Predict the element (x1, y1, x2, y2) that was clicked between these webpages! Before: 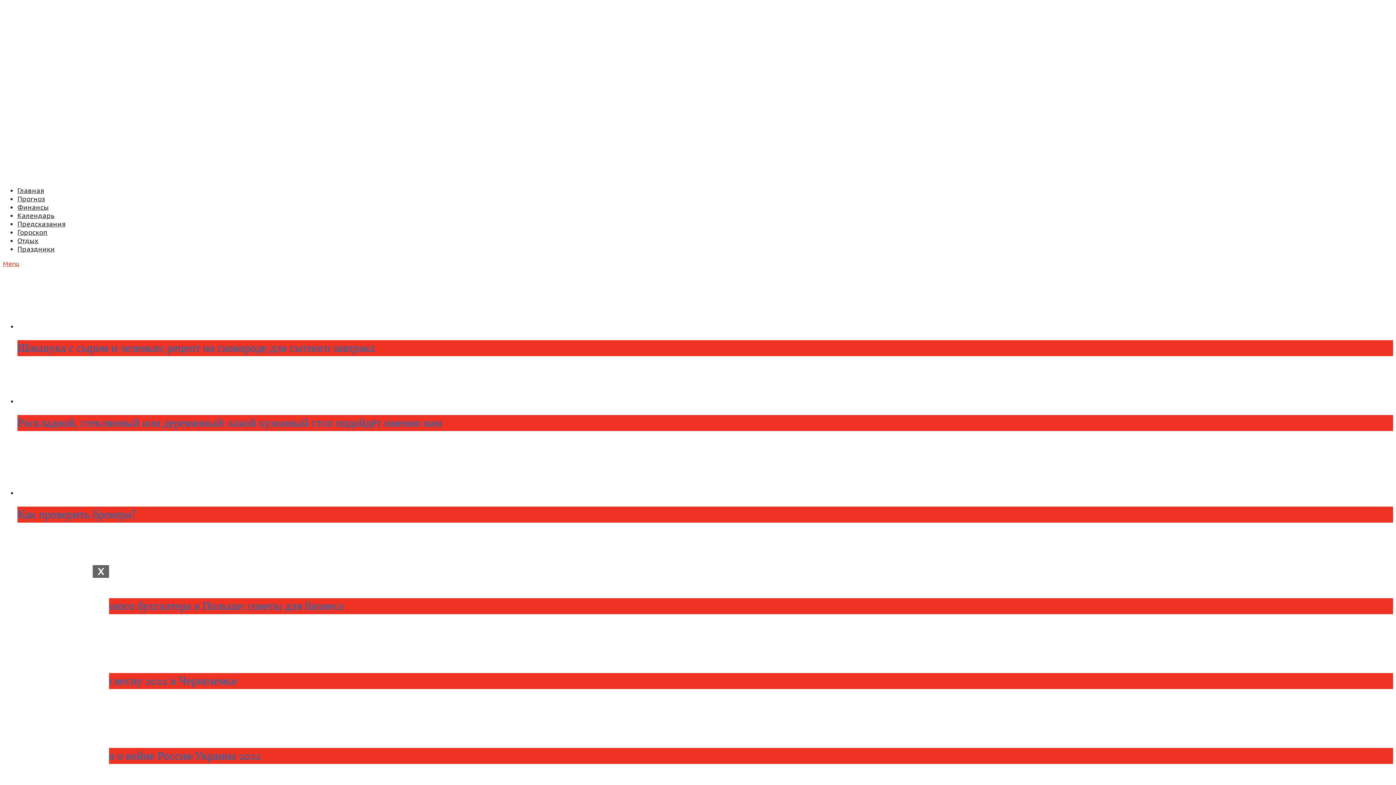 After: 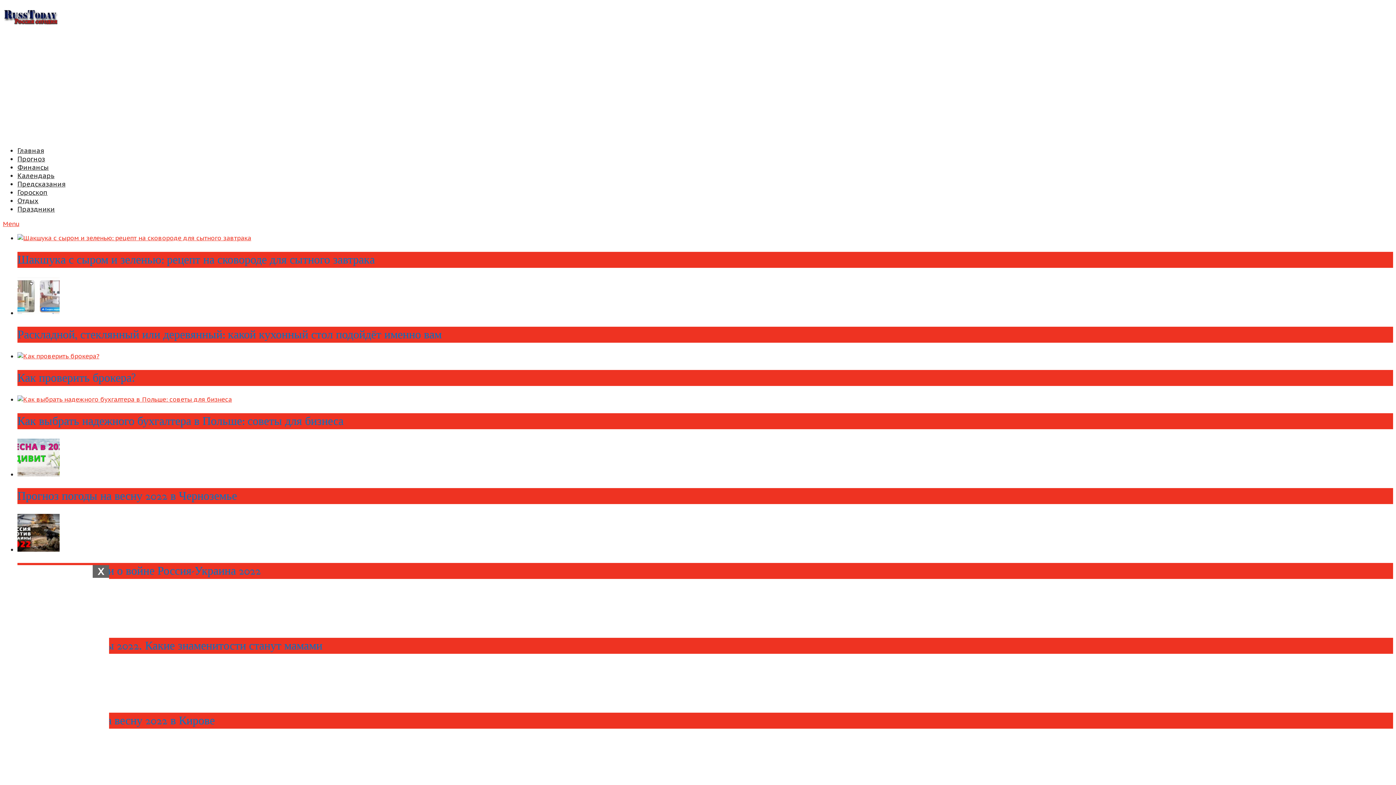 Action: bbox: (17, 274, 1393, 356) label: Шакшука с сыром и зеленью: рецепт на сковороде для сытного завтрака